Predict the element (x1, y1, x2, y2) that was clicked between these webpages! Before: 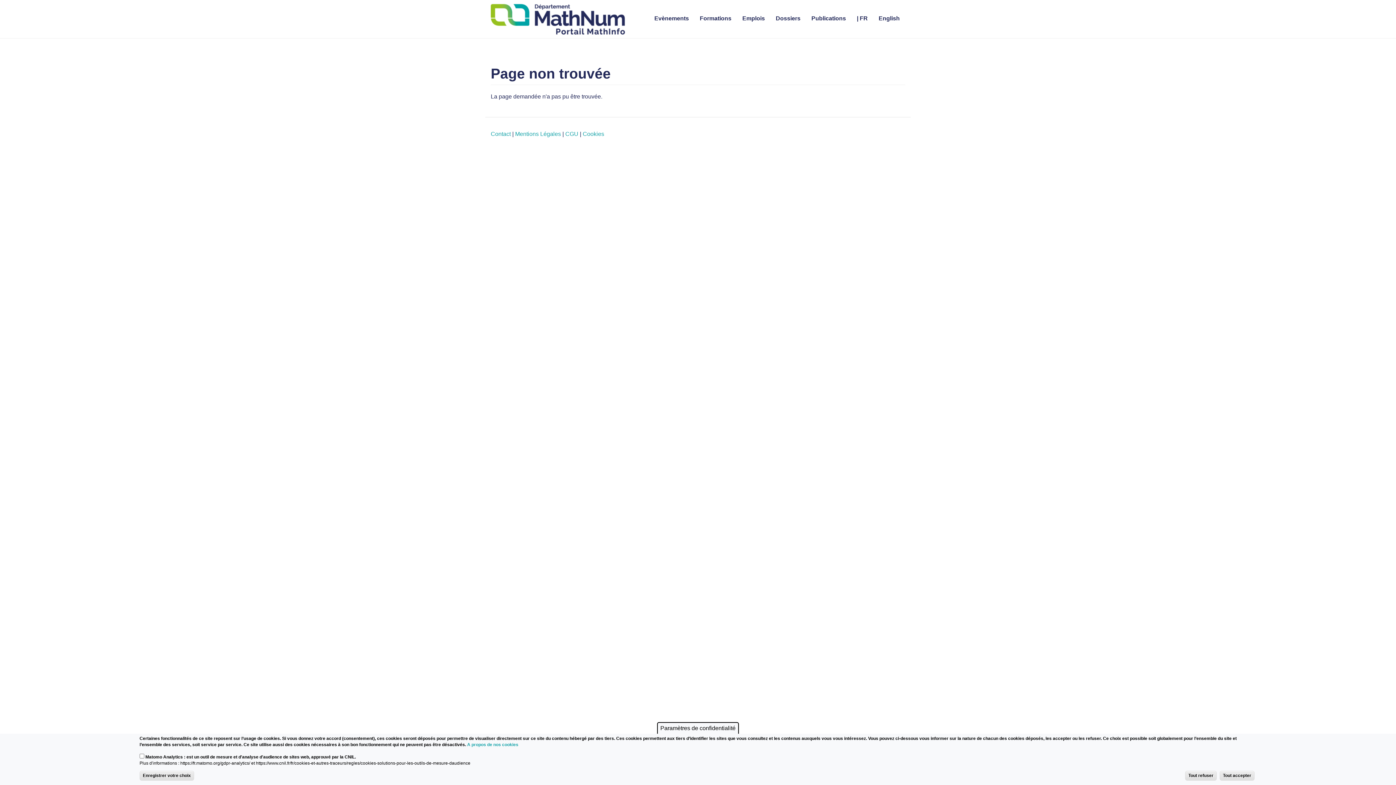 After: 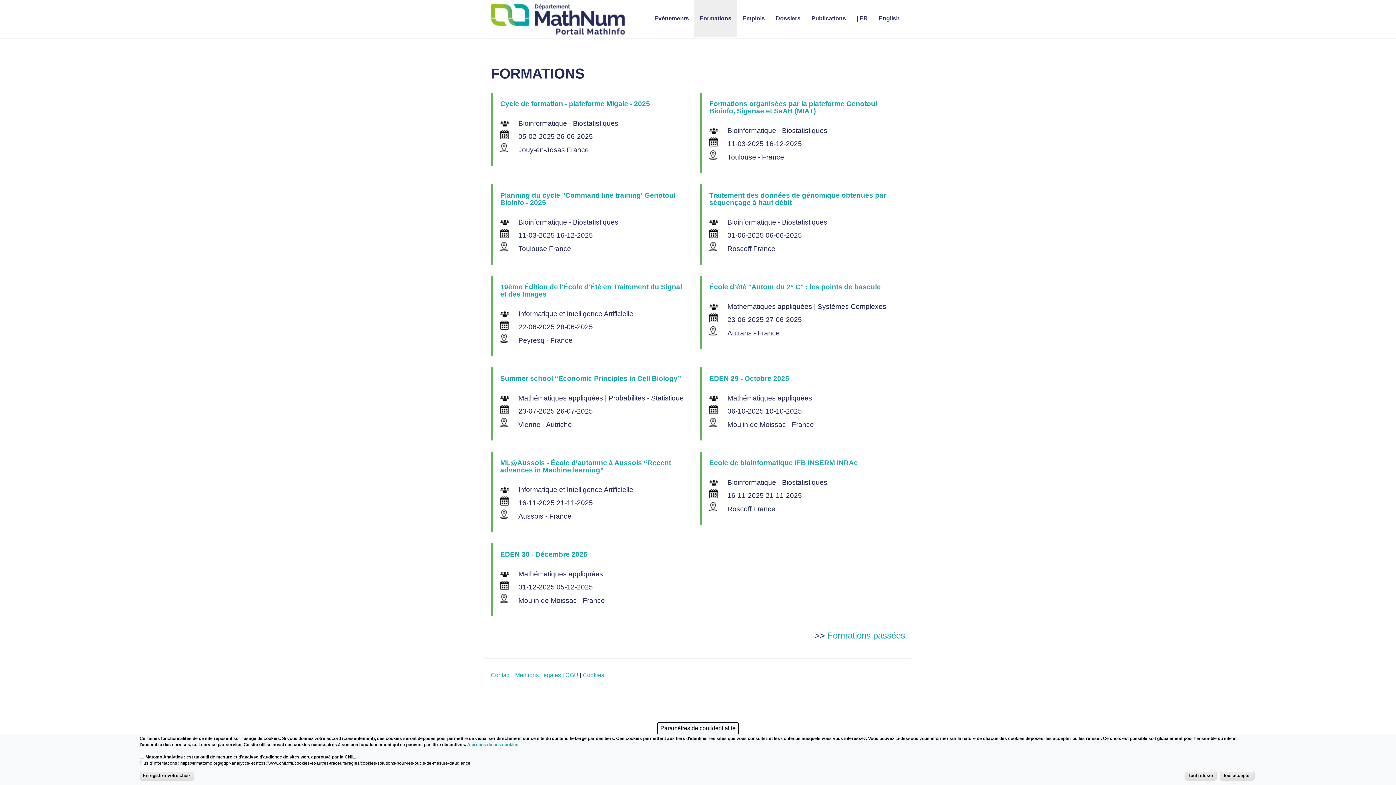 Action: label: Formations bbox: (694, 0, 737, 36)